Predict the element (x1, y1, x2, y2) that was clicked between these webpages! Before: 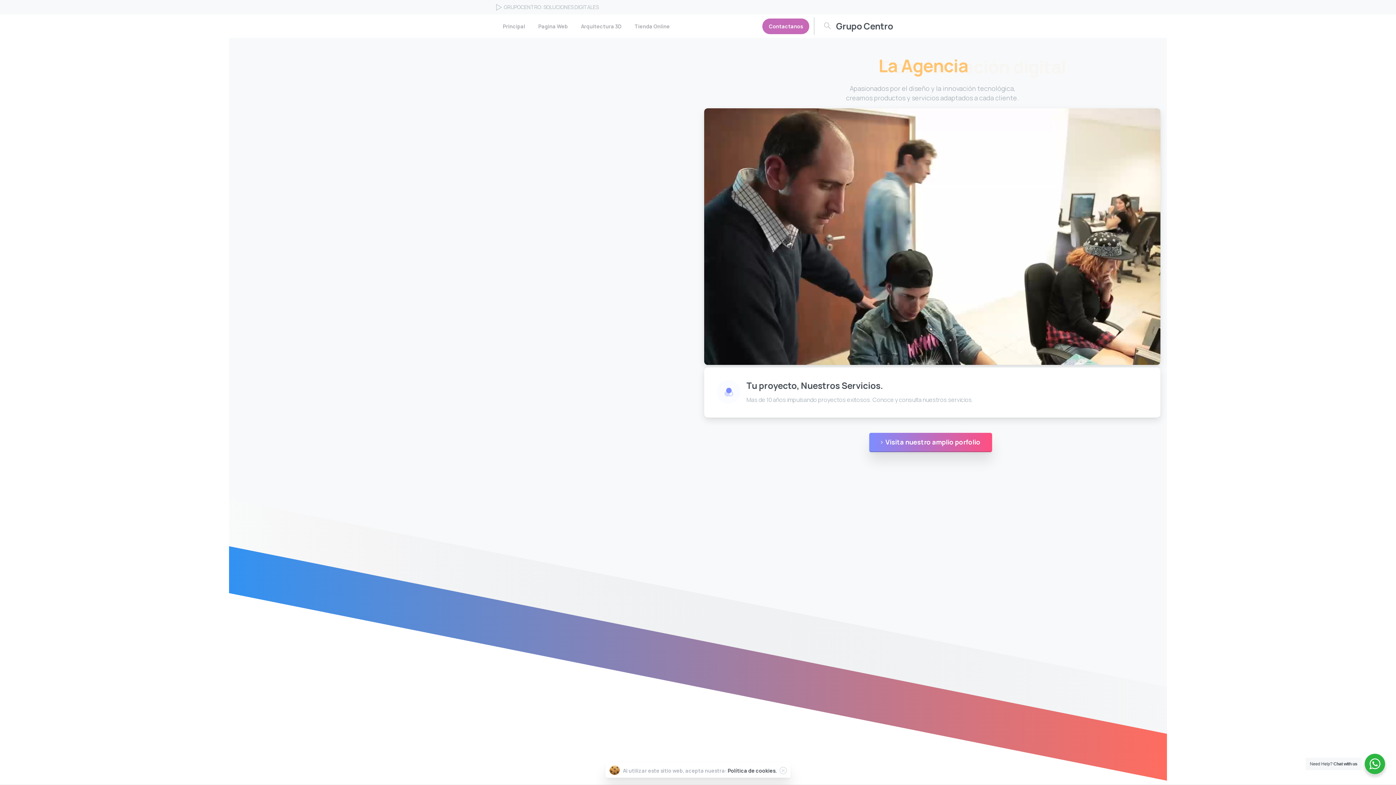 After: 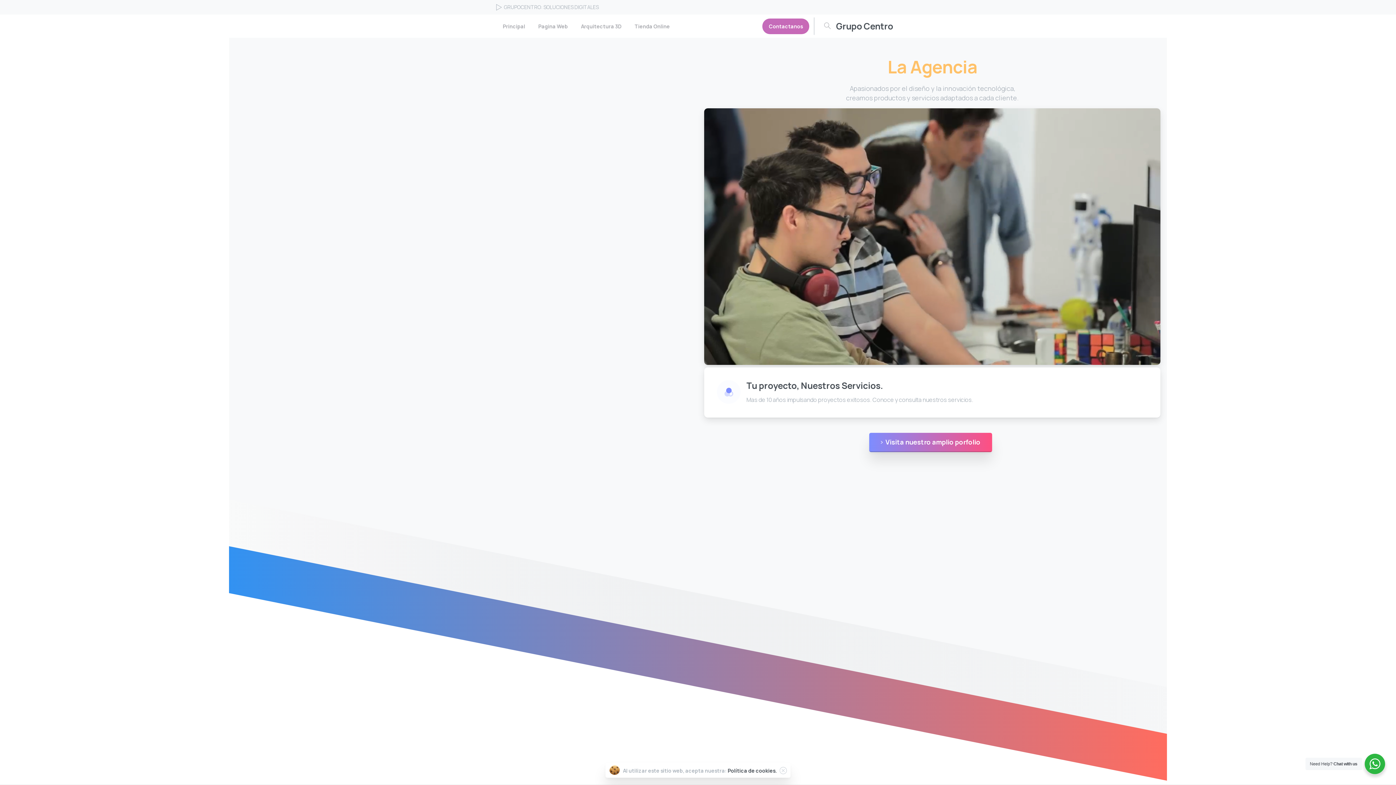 Action: bbox: (869, 433, 992, 452) label:  Visita nuestro amplio porfolio